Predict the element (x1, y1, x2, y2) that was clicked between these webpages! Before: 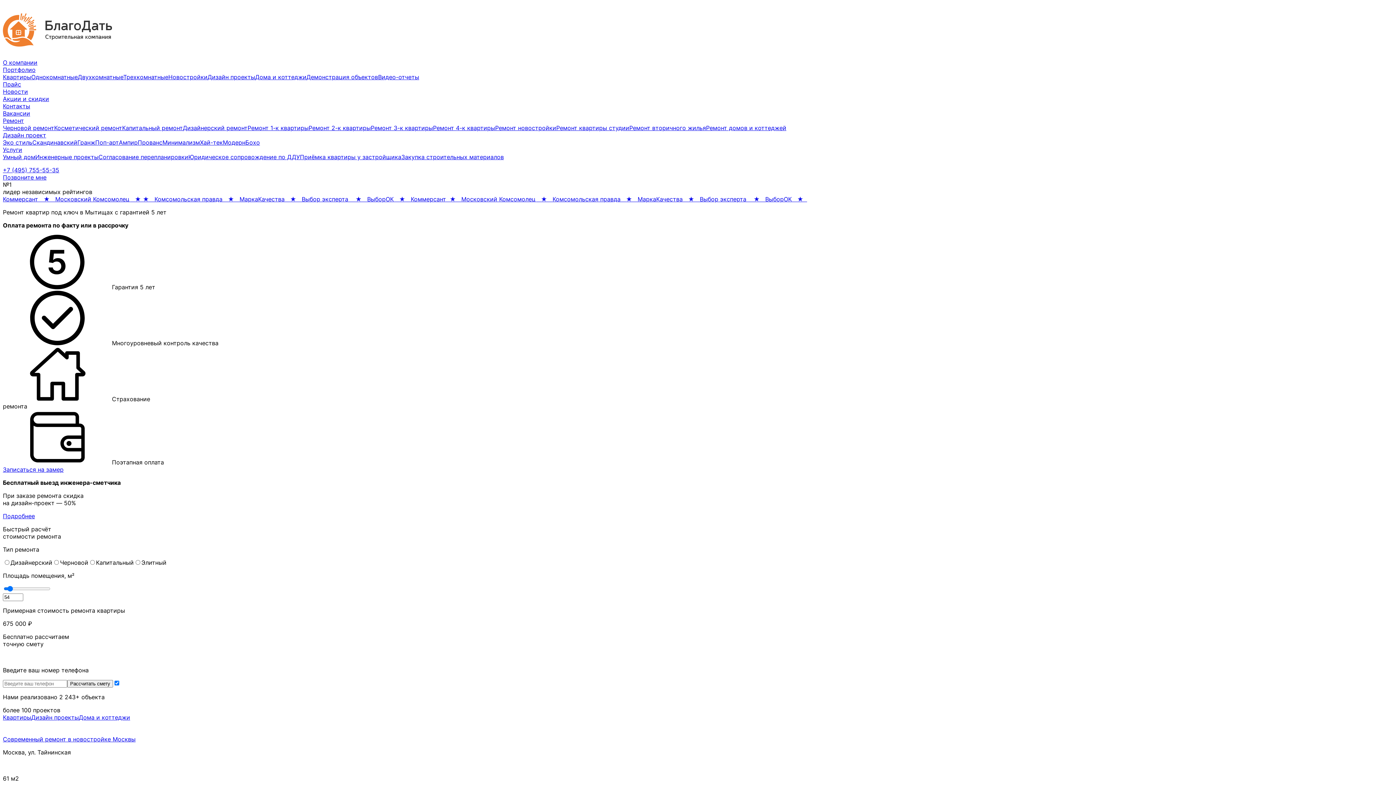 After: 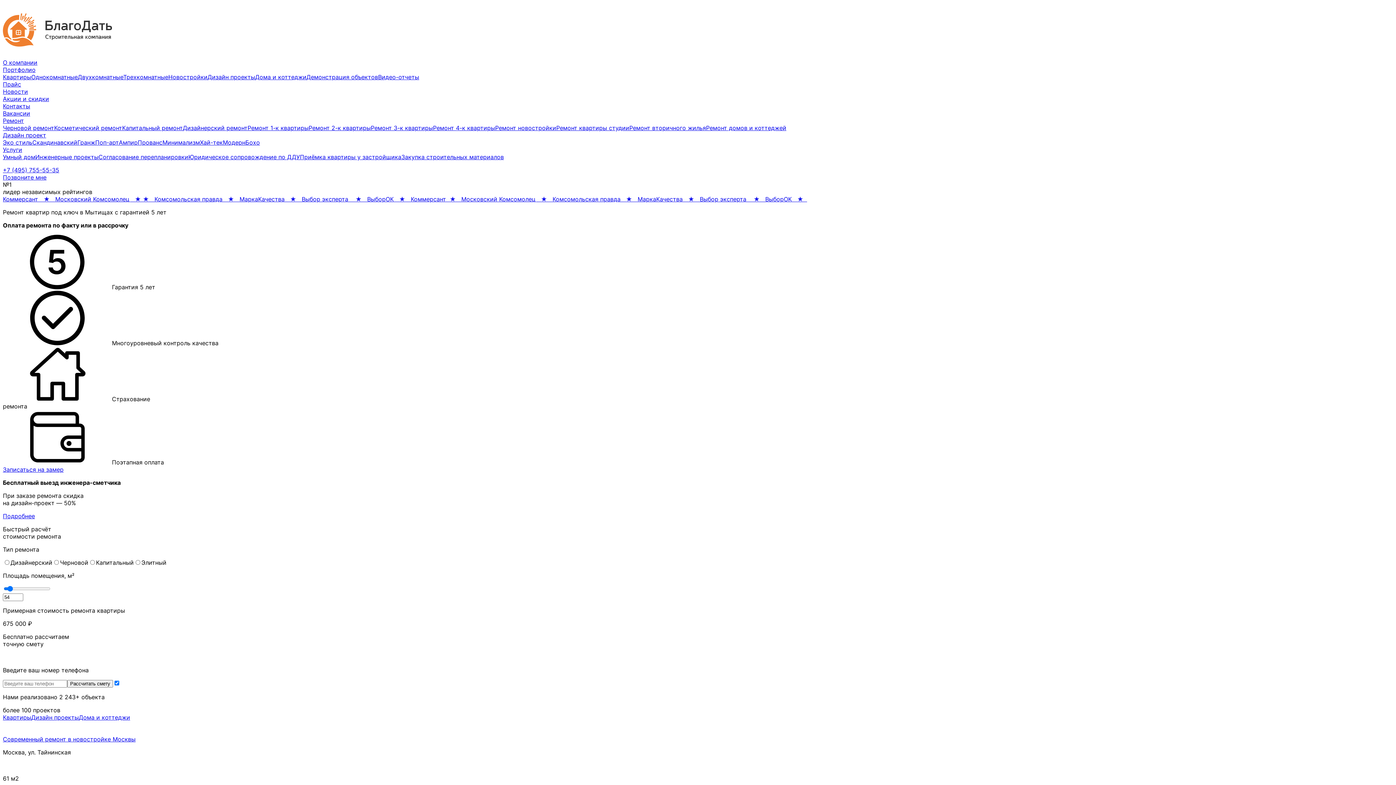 Action: label: Видео-отчеты bbox: (378, 73, 419, 80)